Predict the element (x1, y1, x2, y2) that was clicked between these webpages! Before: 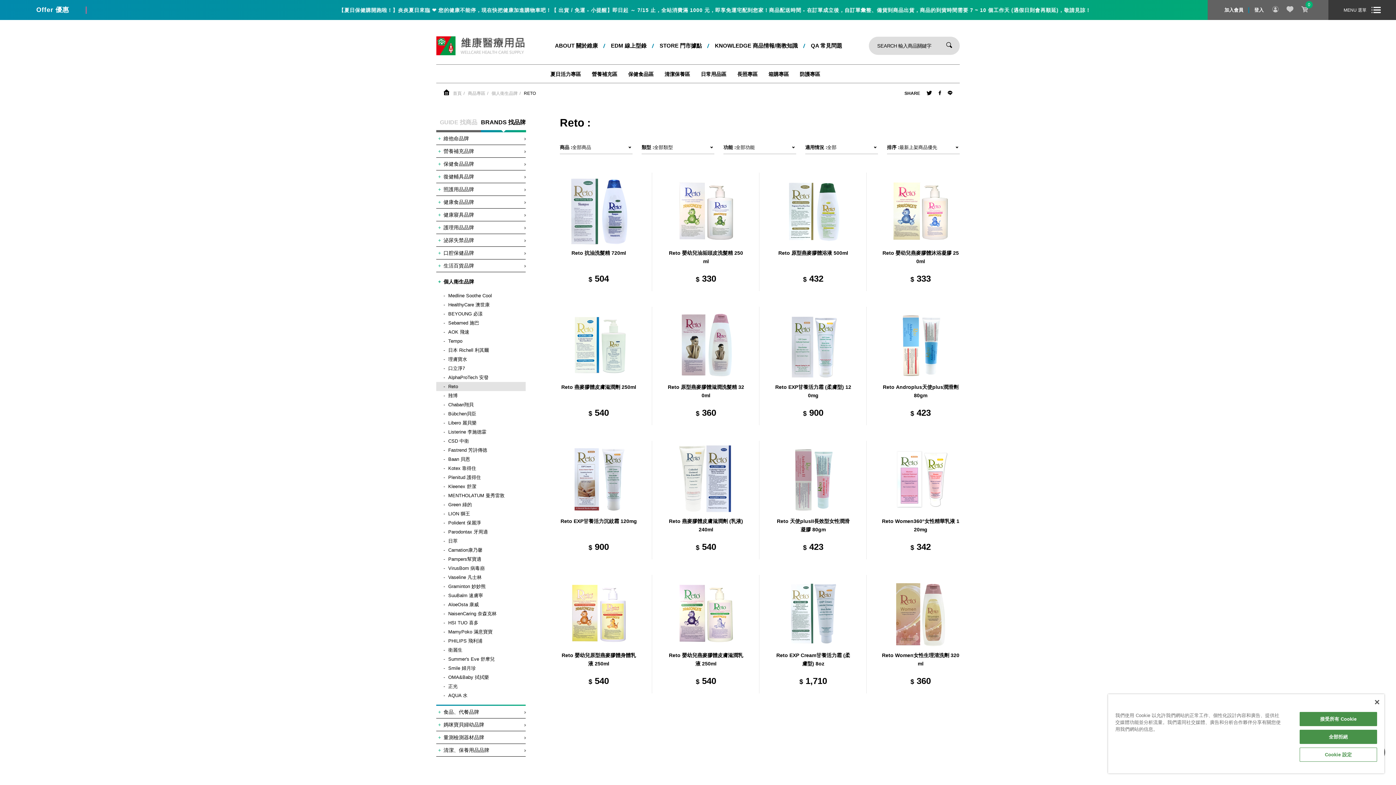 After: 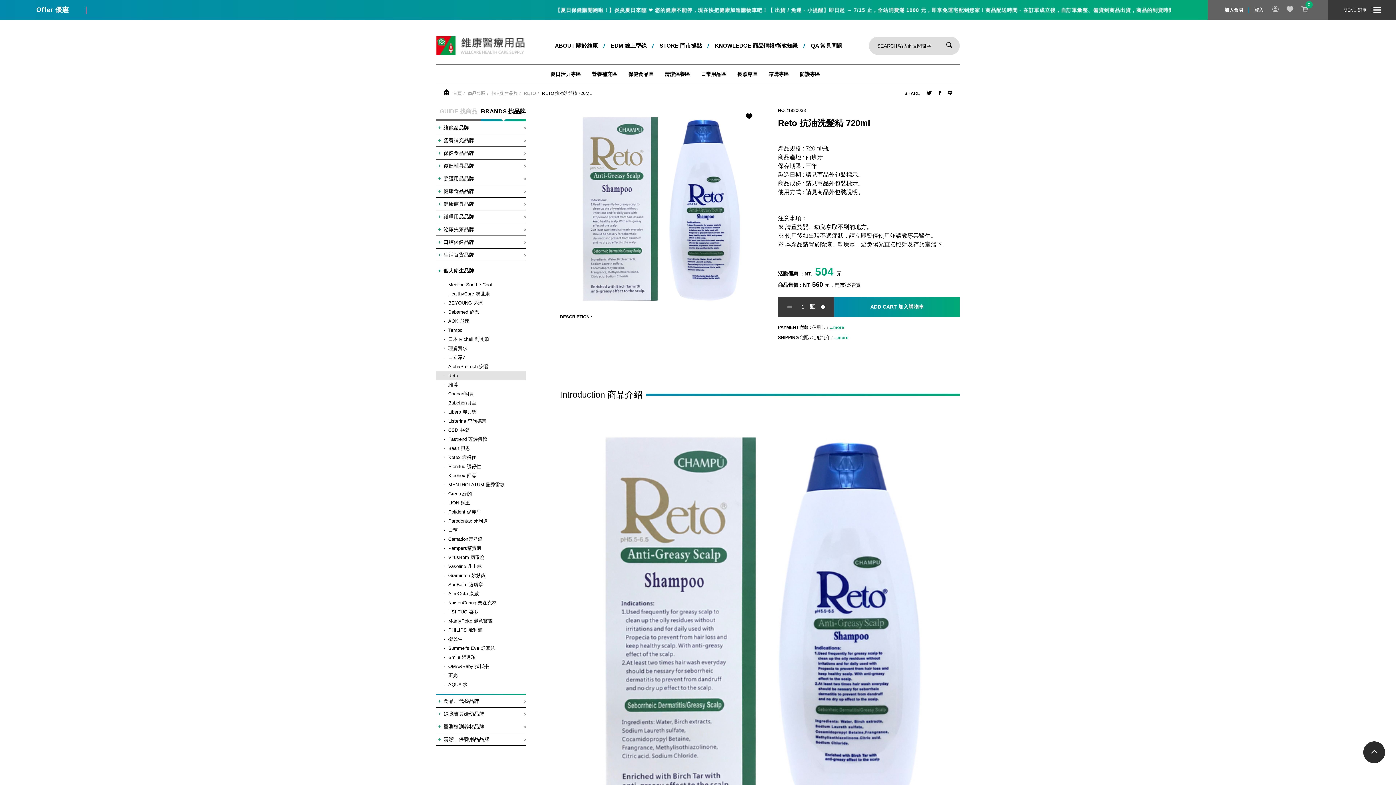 Action: bbox: (554, 172, 643, 249)